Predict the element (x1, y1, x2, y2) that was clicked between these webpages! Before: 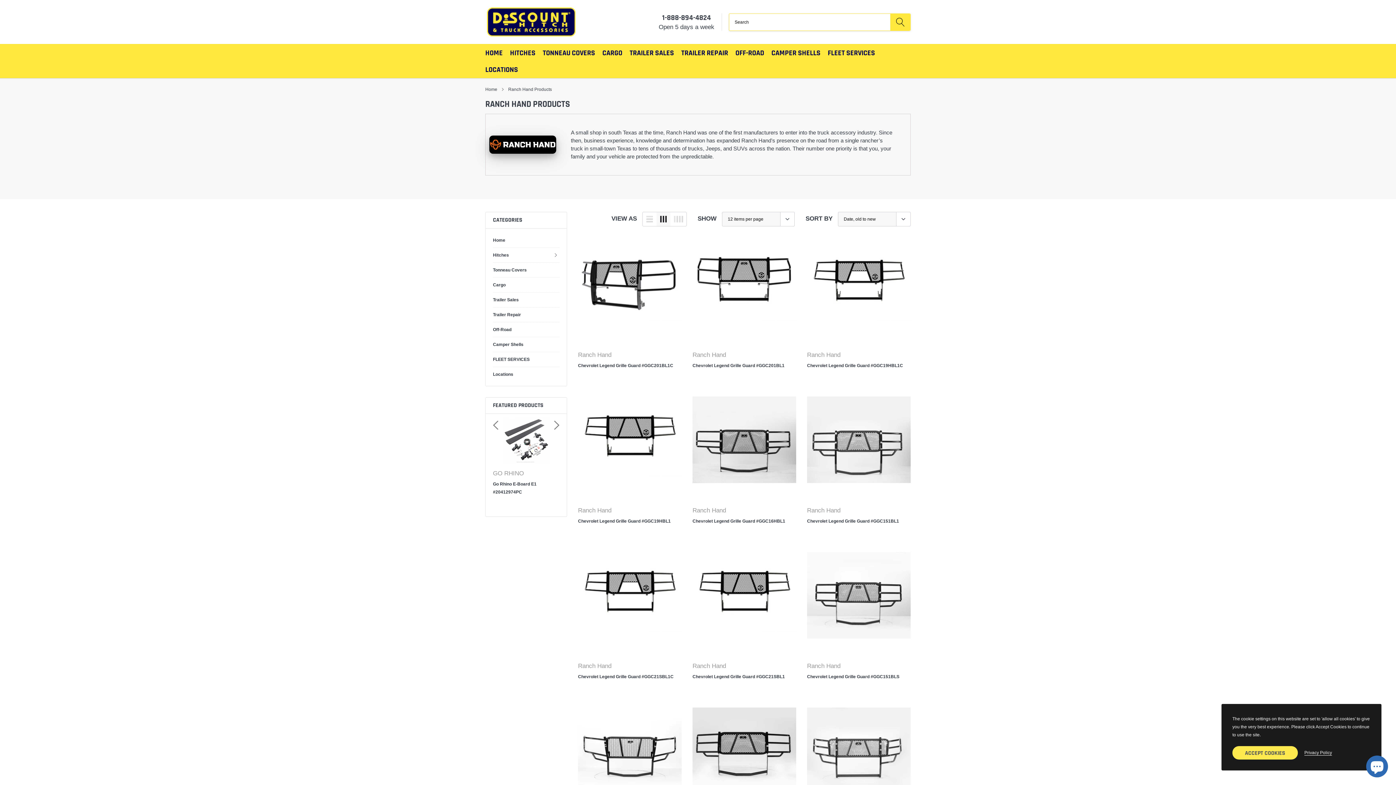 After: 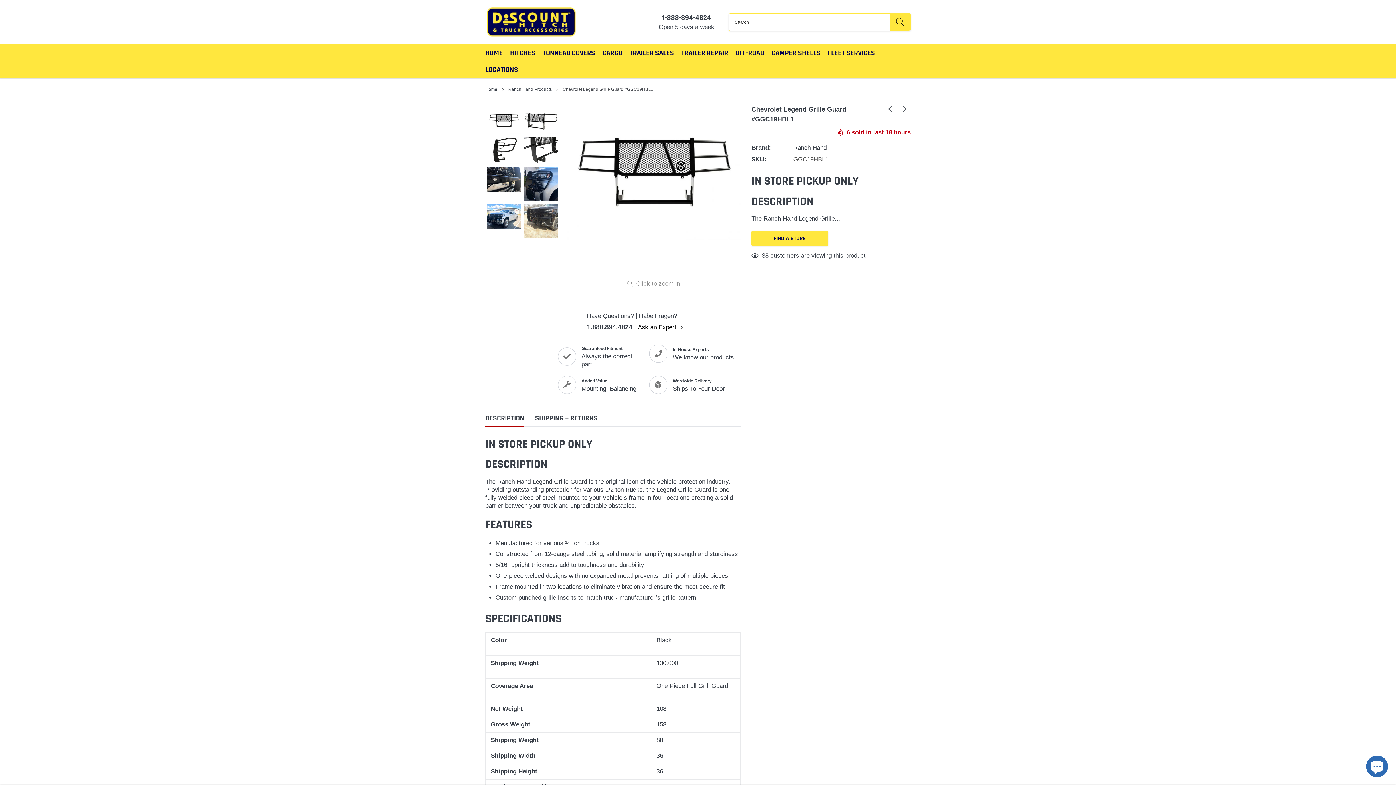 Action: bbox: (578, 517, 681, 525) label: title